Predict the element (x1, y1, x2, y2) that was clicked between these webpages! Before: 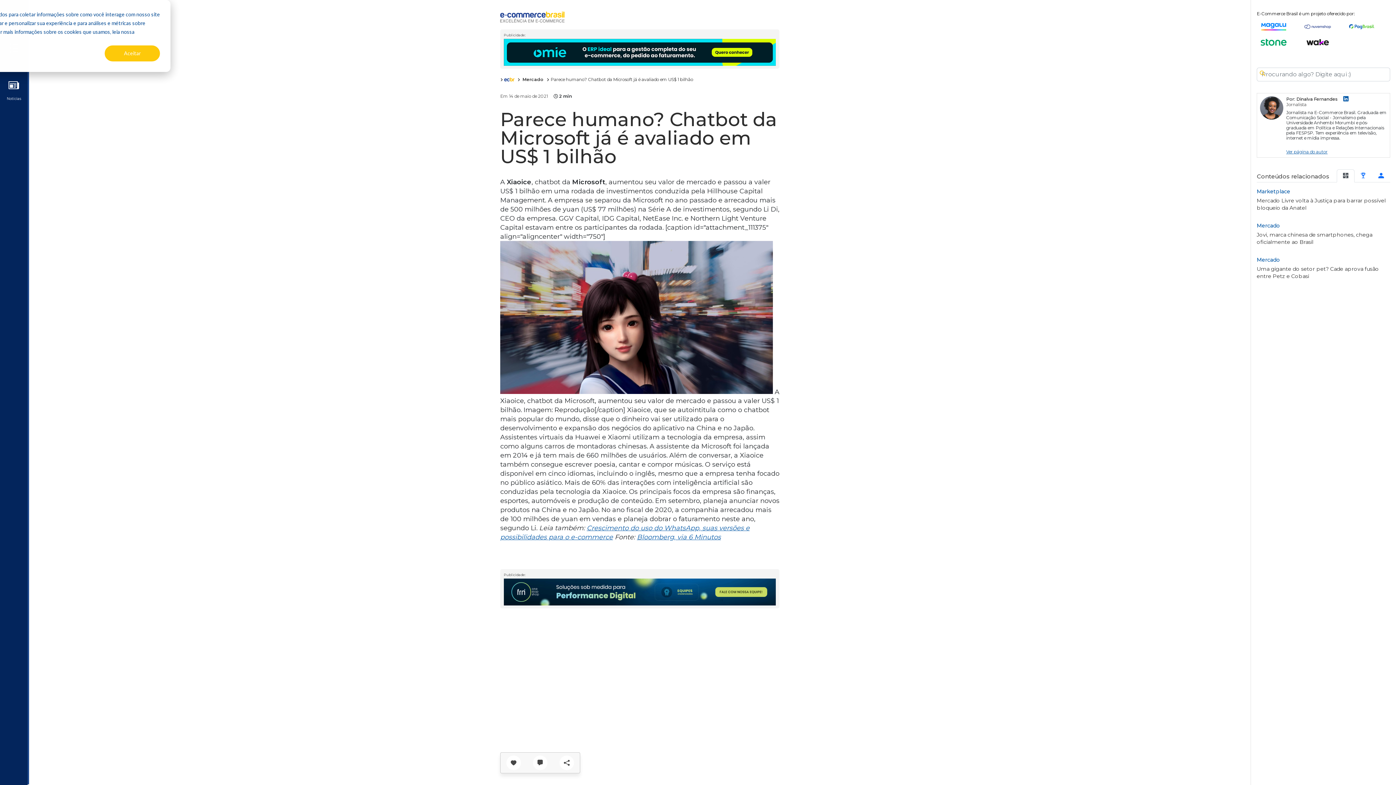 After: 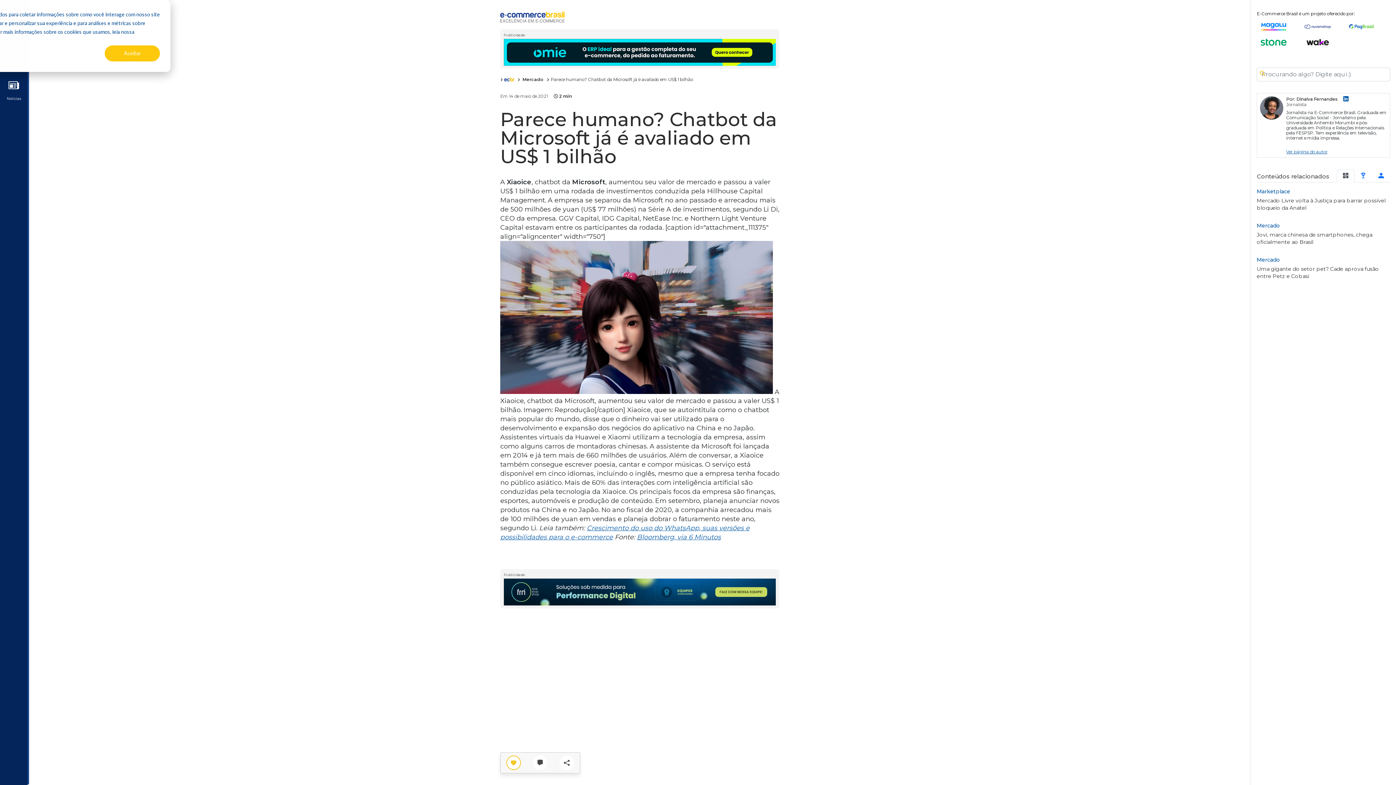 Action: label: Curtir este artigo bbox: (506, 756, 521, 770)